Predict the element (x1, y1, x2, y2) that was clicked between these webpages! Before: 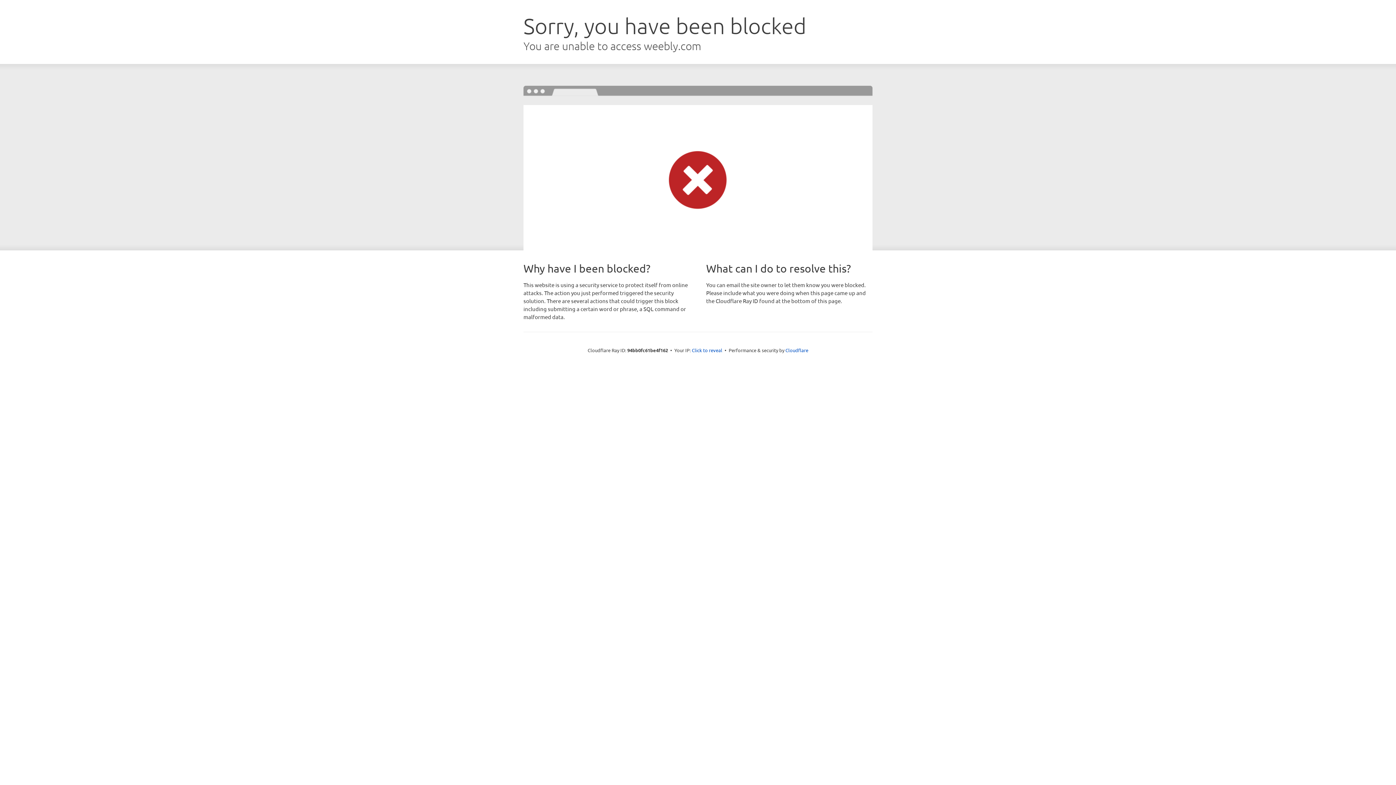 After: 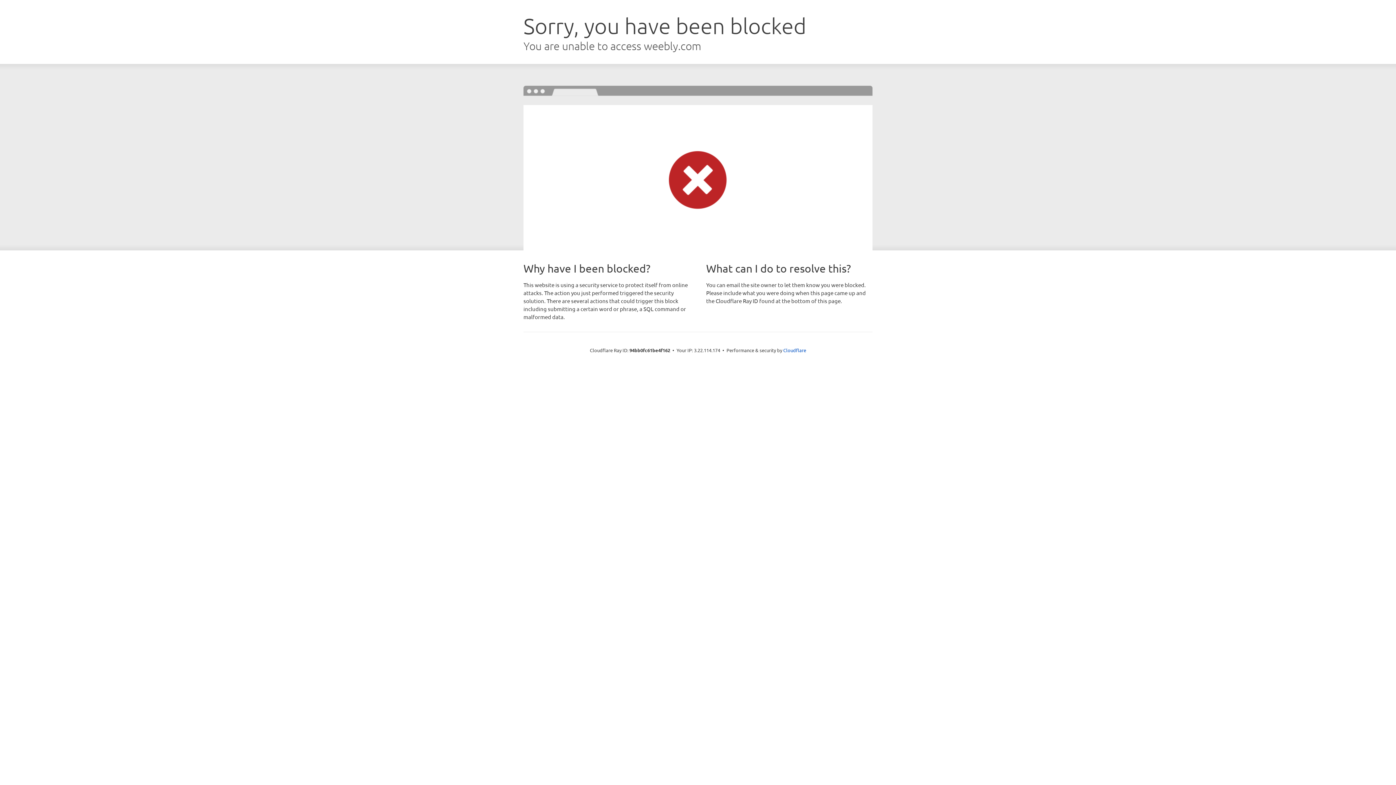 Action: label: Click to reveal bbox: (692, 346, 722, 353)